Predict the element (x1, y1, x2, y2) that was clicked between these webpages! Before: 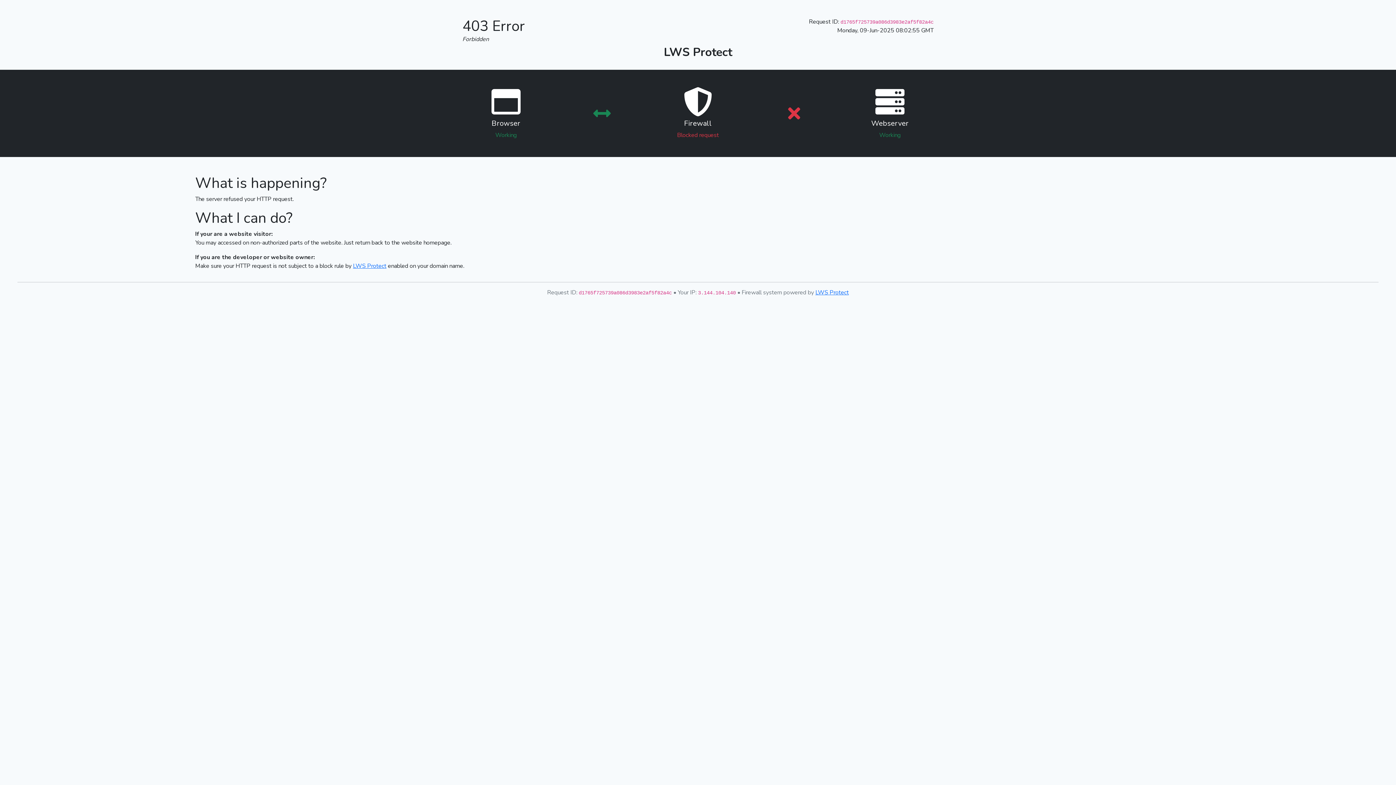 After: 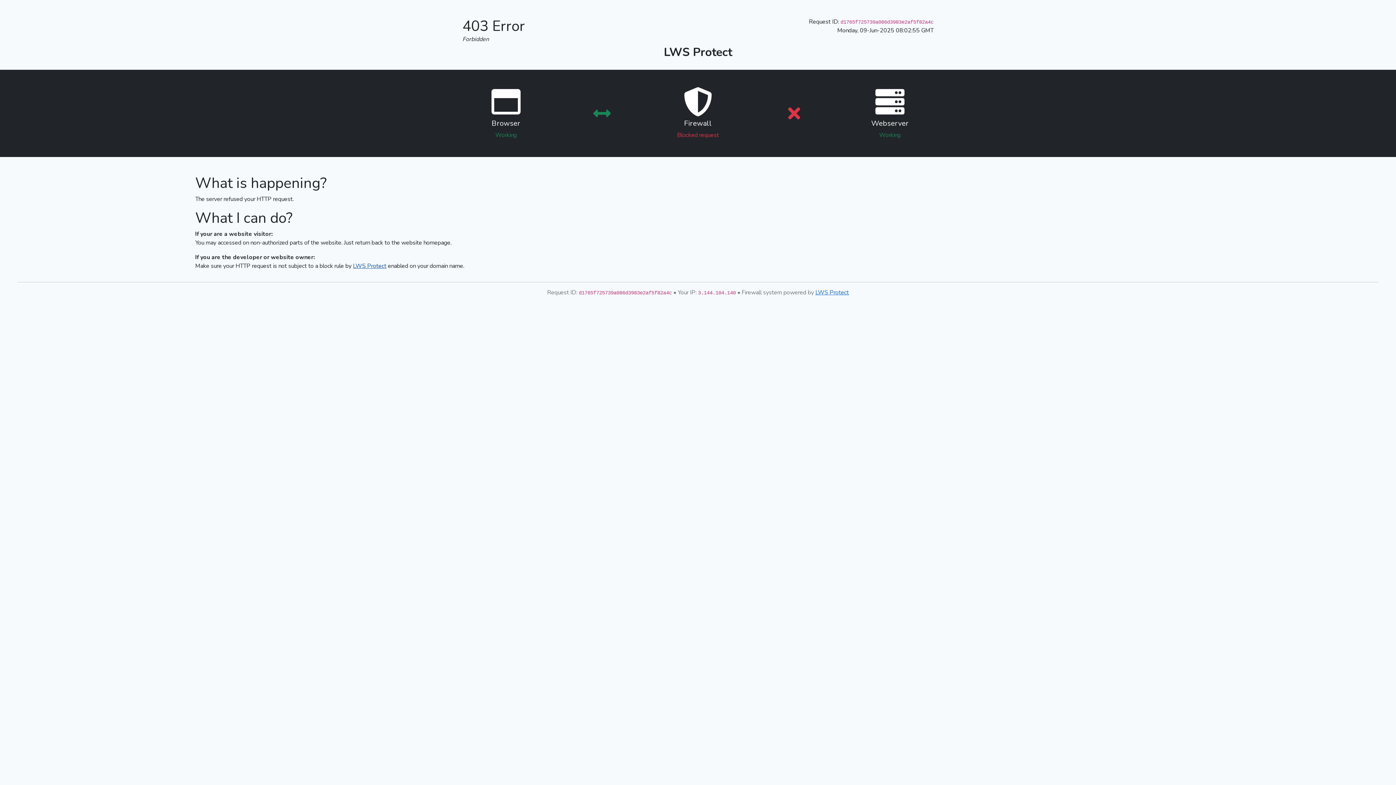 Action: bbox: (353, 262, 386, 270) label: LWS Protect